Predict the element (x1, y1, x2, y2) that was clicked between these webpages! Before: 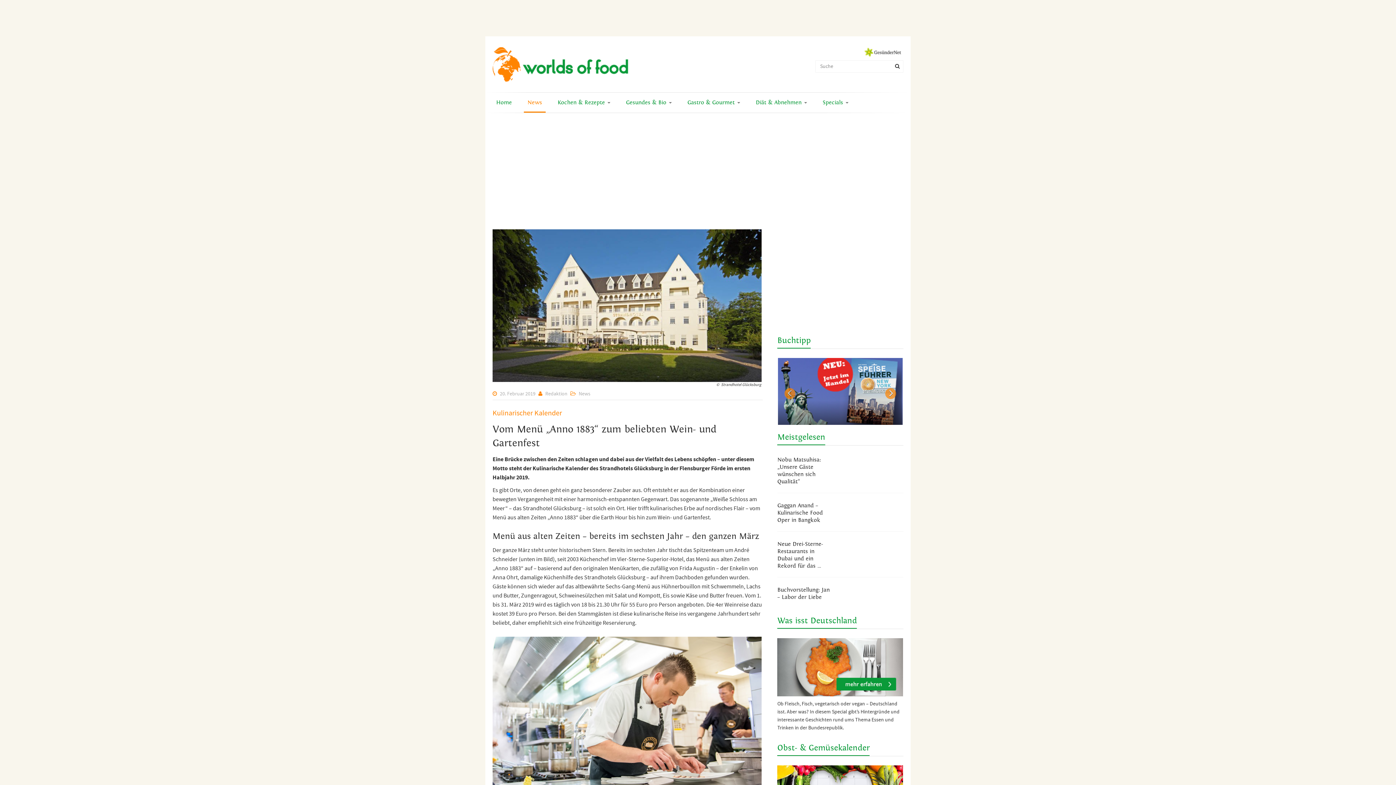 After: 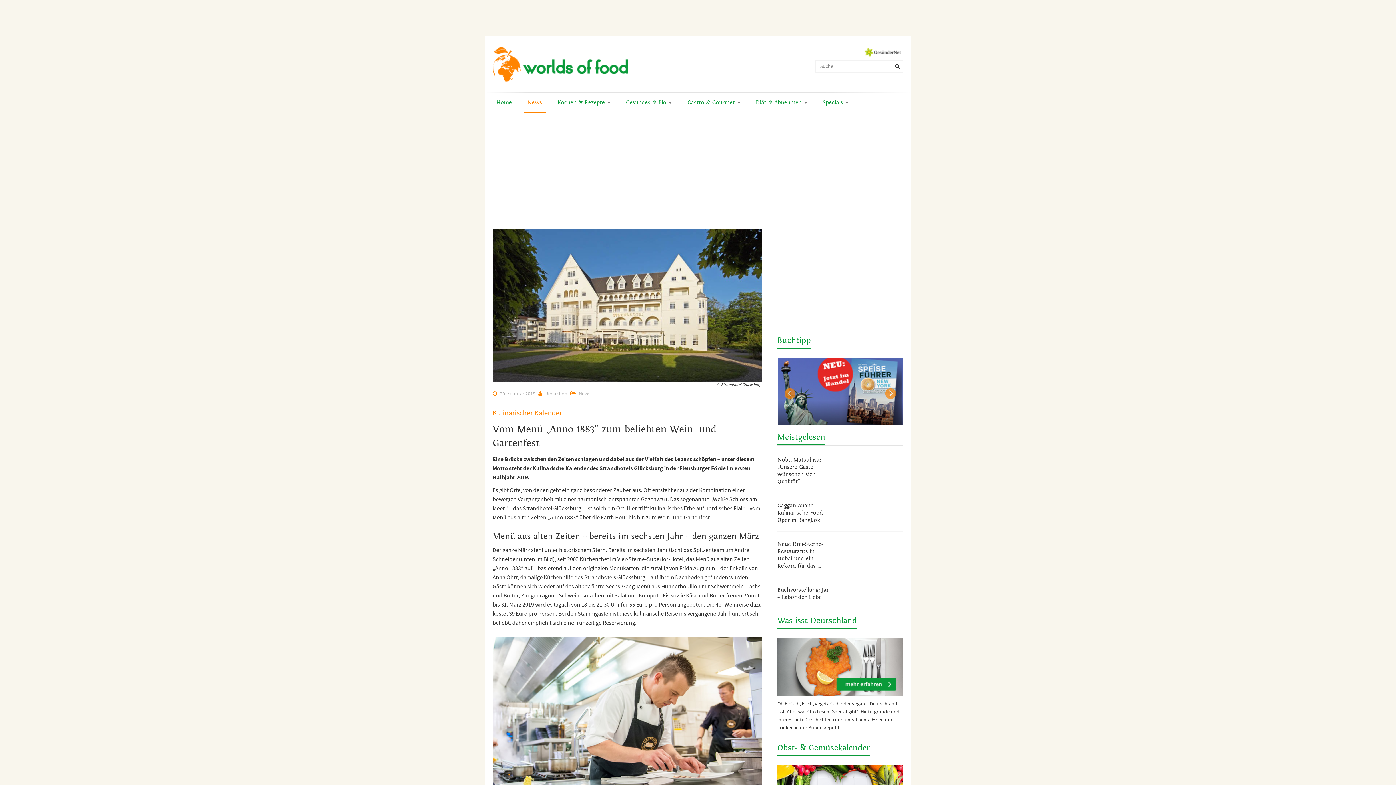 Action: bbox: (862, 48, 903, 54)